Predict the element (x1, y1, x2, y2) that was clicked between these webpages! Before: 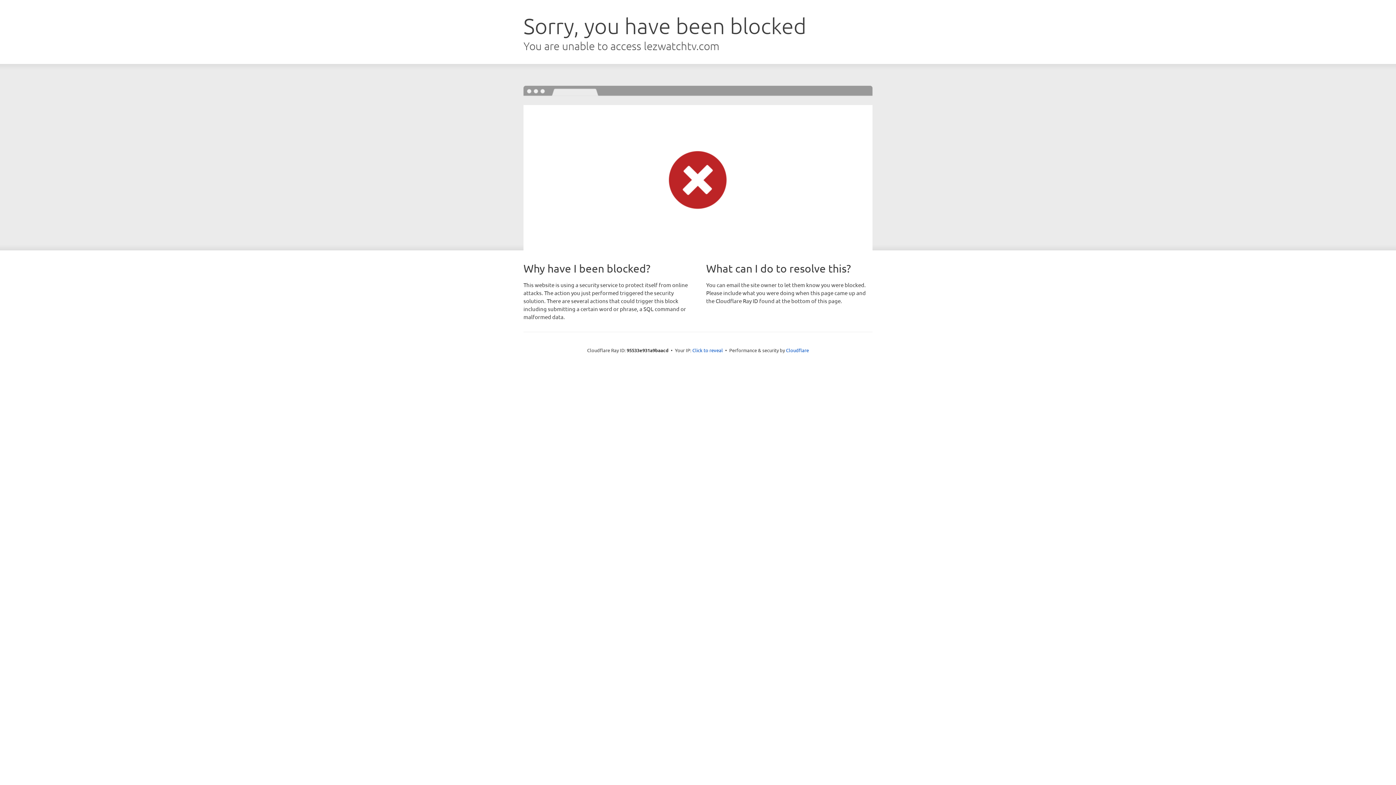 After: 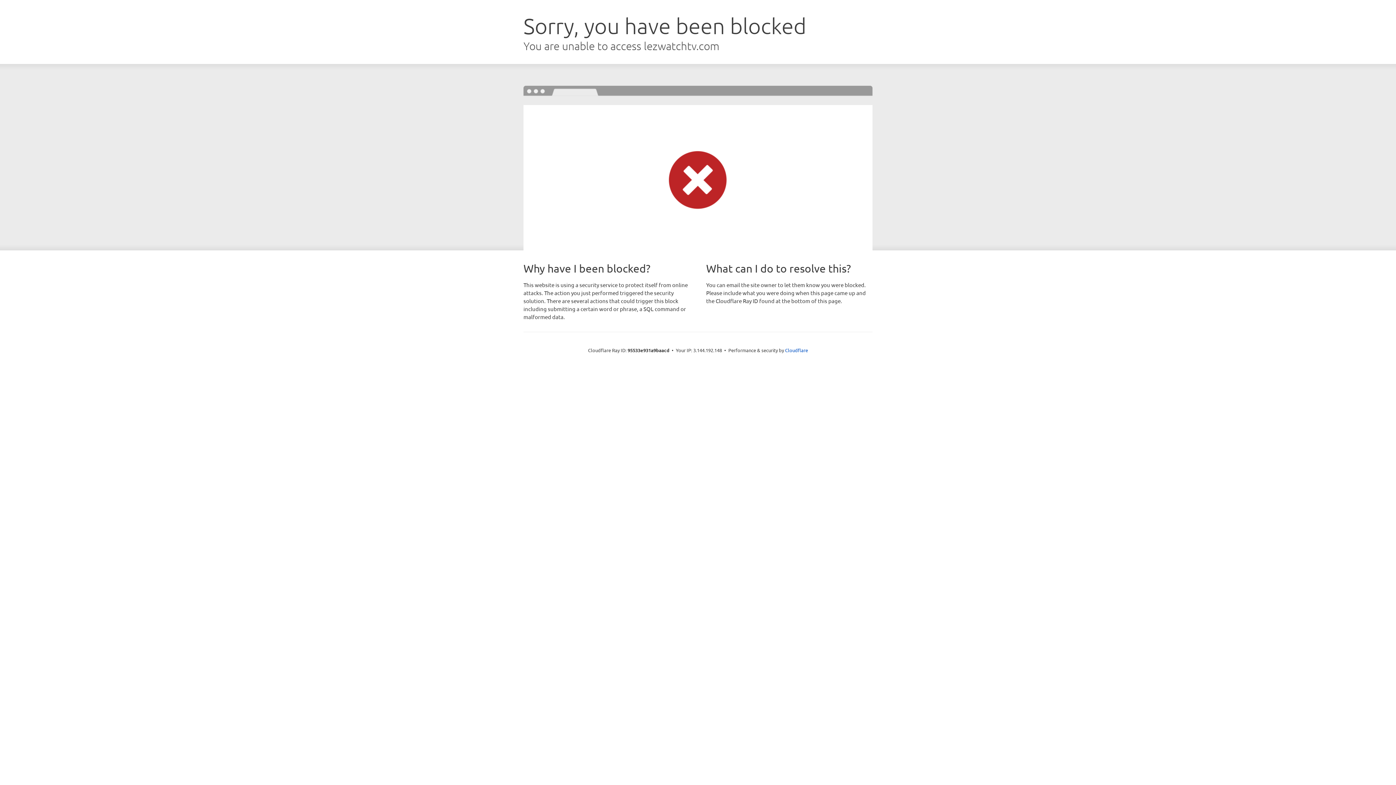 Action: label: Click to reveal bbox: (692, 346, 723, 353)